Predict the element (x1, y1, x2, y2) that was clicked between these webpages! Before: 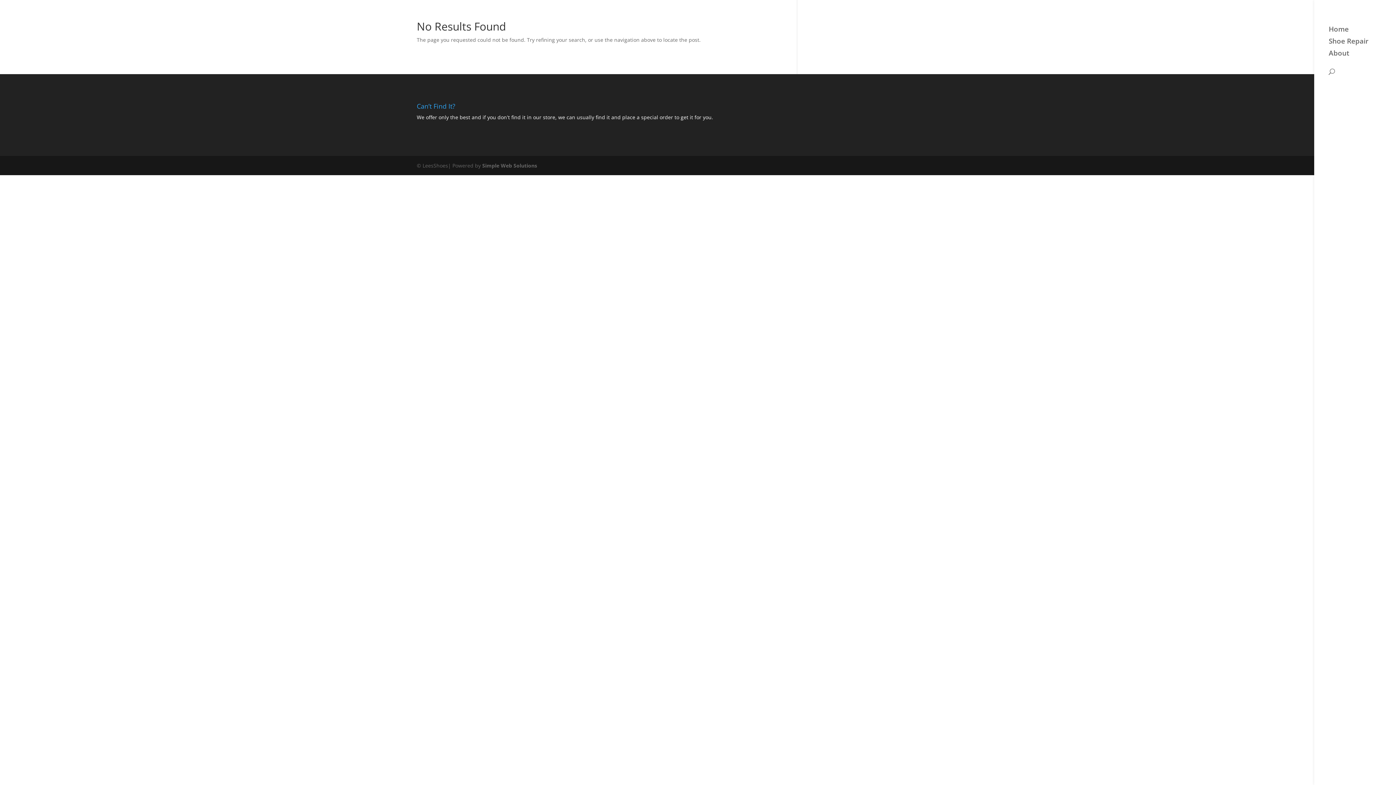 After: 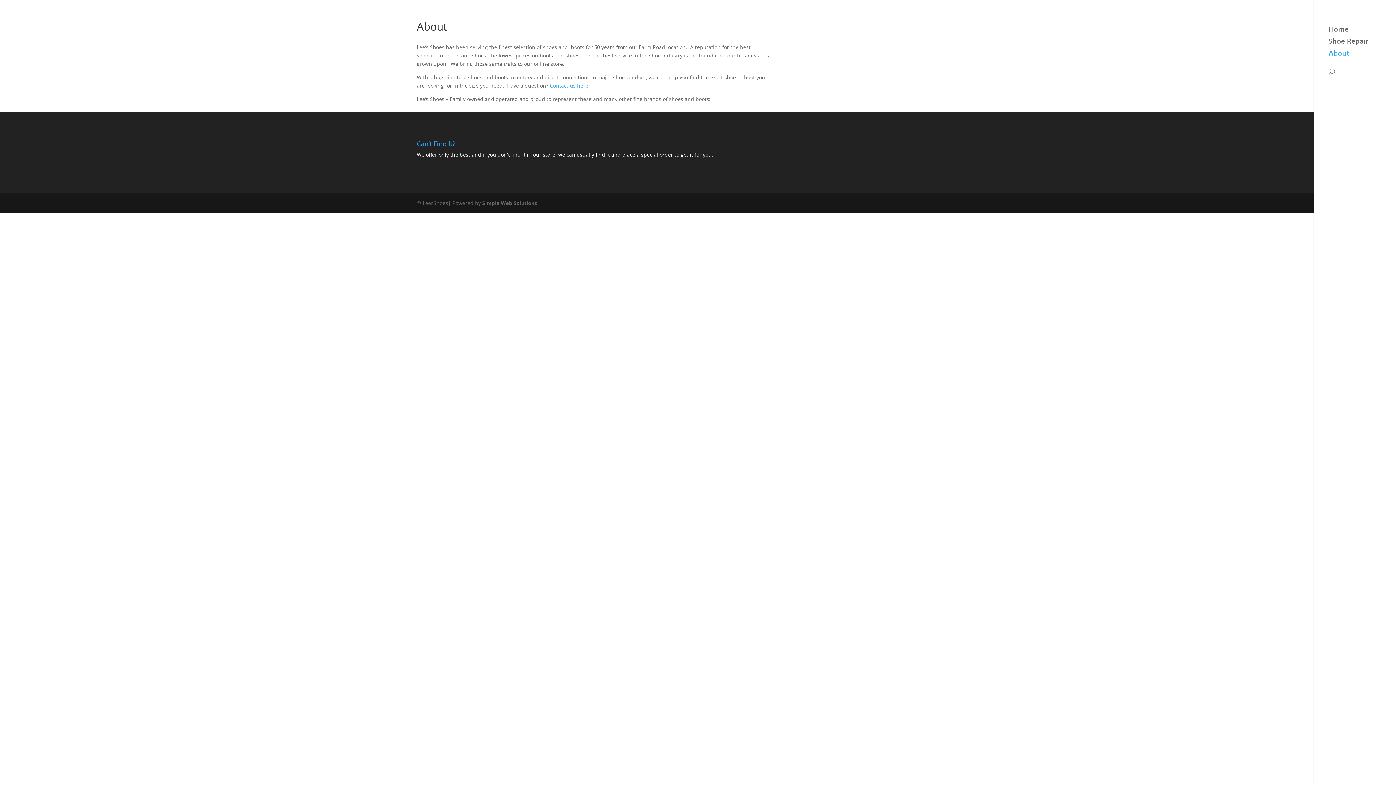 Action: bbox: (1329, 50, 1396, 62) label: About